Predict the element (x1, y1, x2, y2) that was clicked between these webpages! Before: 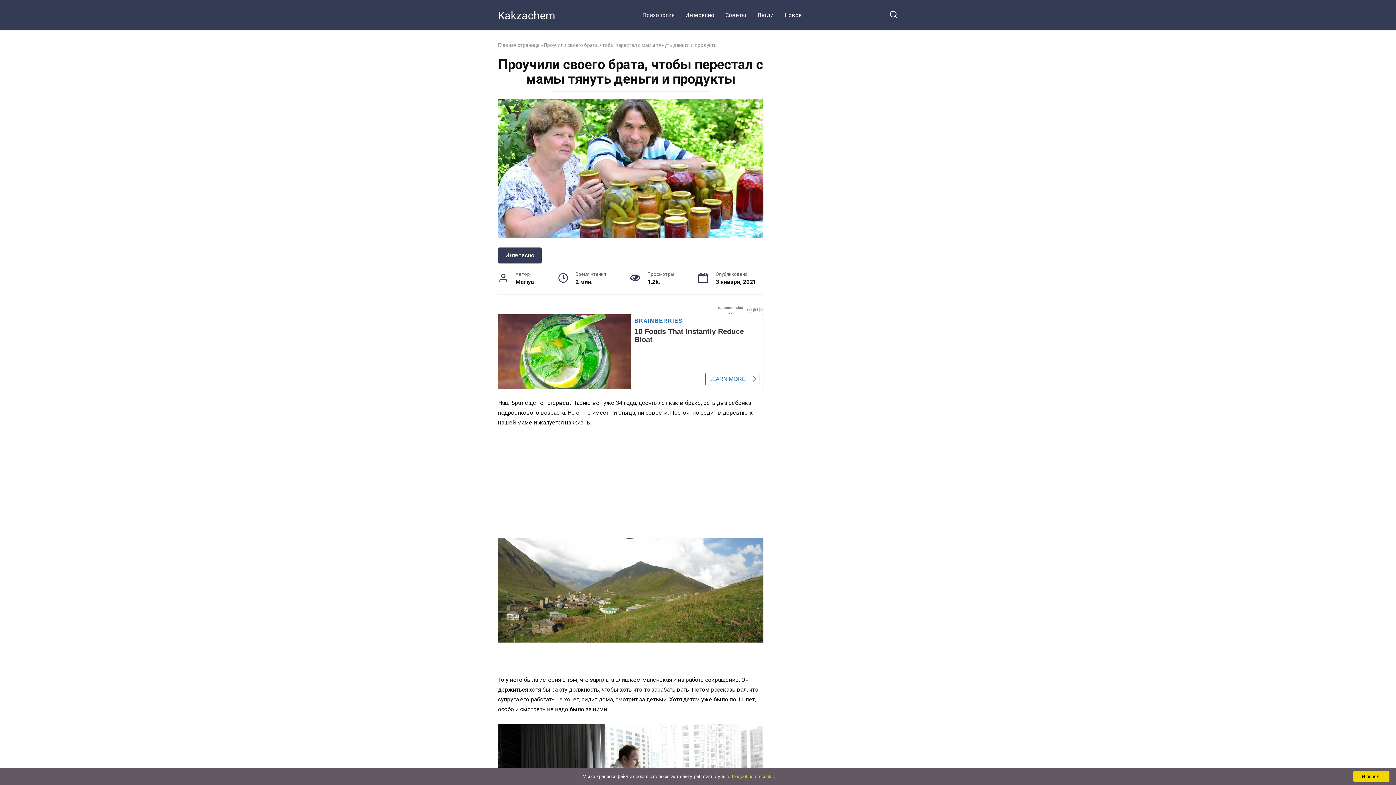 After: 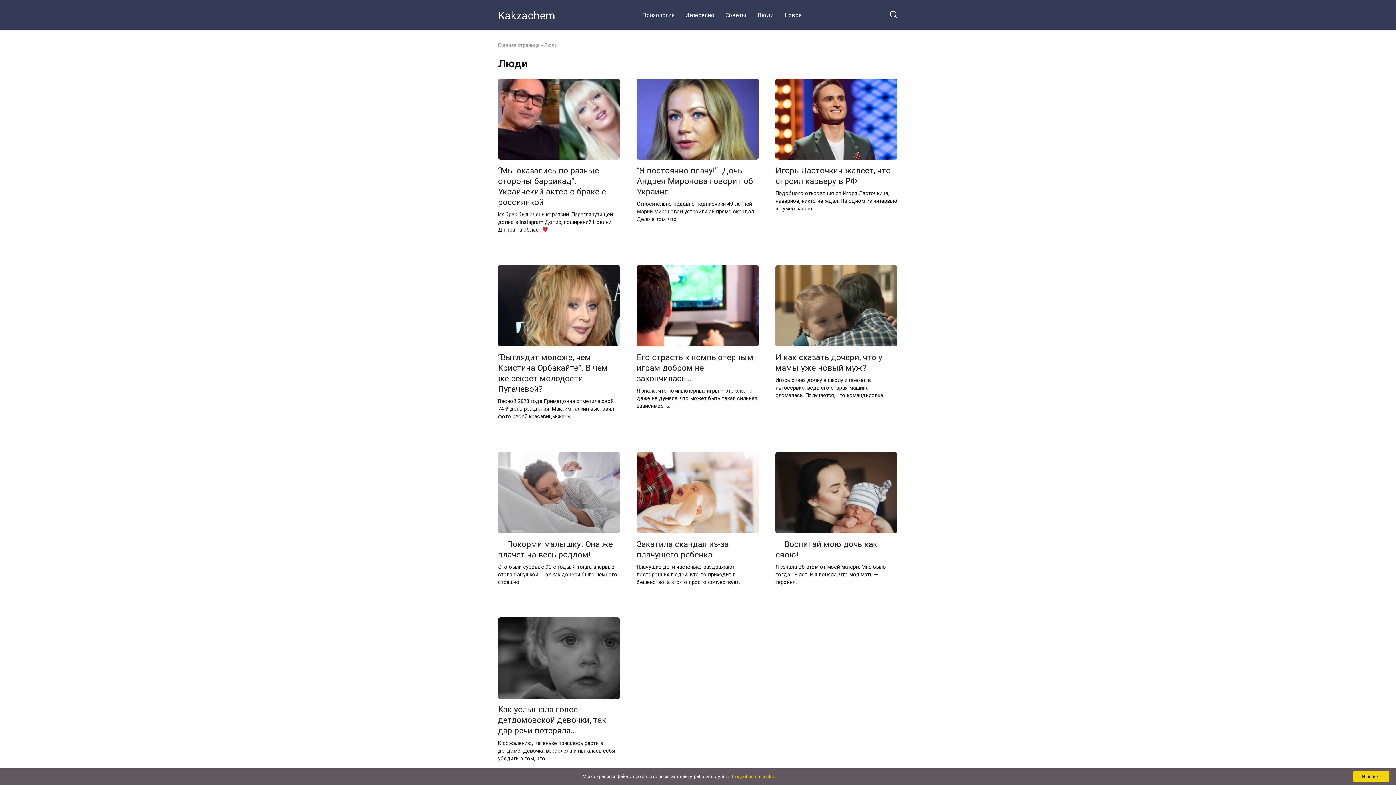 Action: label: Люди bbox: (752, 3, 779, 26)